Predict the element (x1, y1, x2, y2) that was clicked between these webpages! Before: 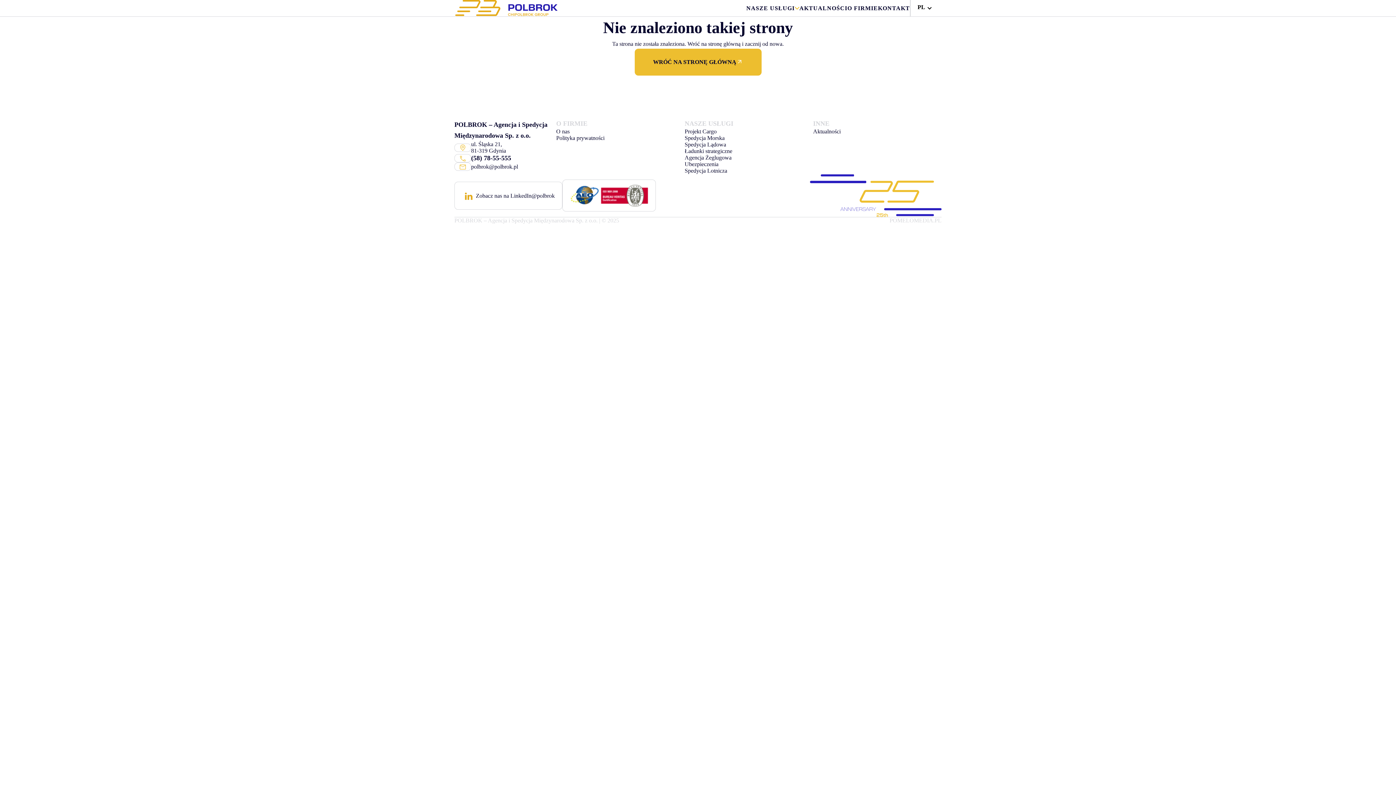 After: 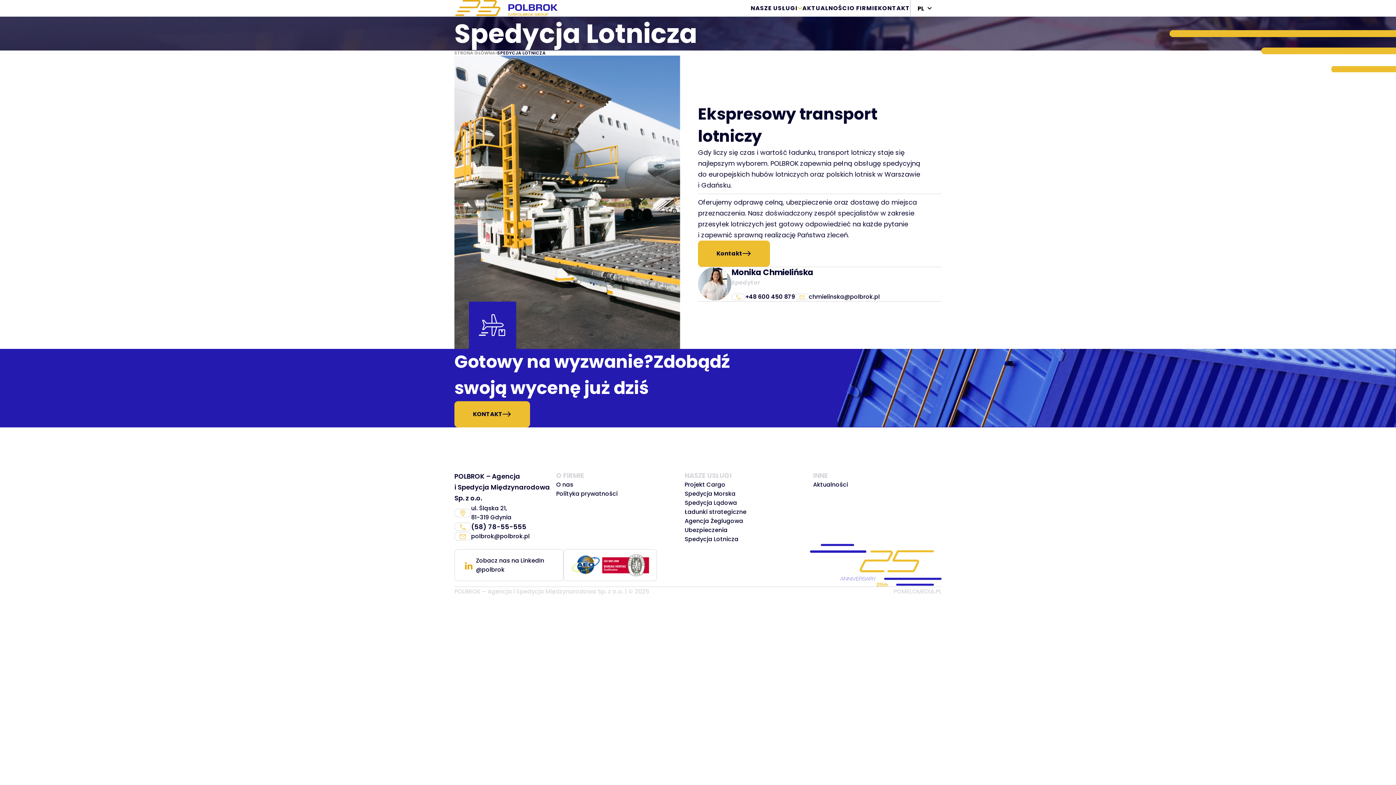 Action: label: Spedycja Lotnicza bbox: (684, 167, 727, 173)